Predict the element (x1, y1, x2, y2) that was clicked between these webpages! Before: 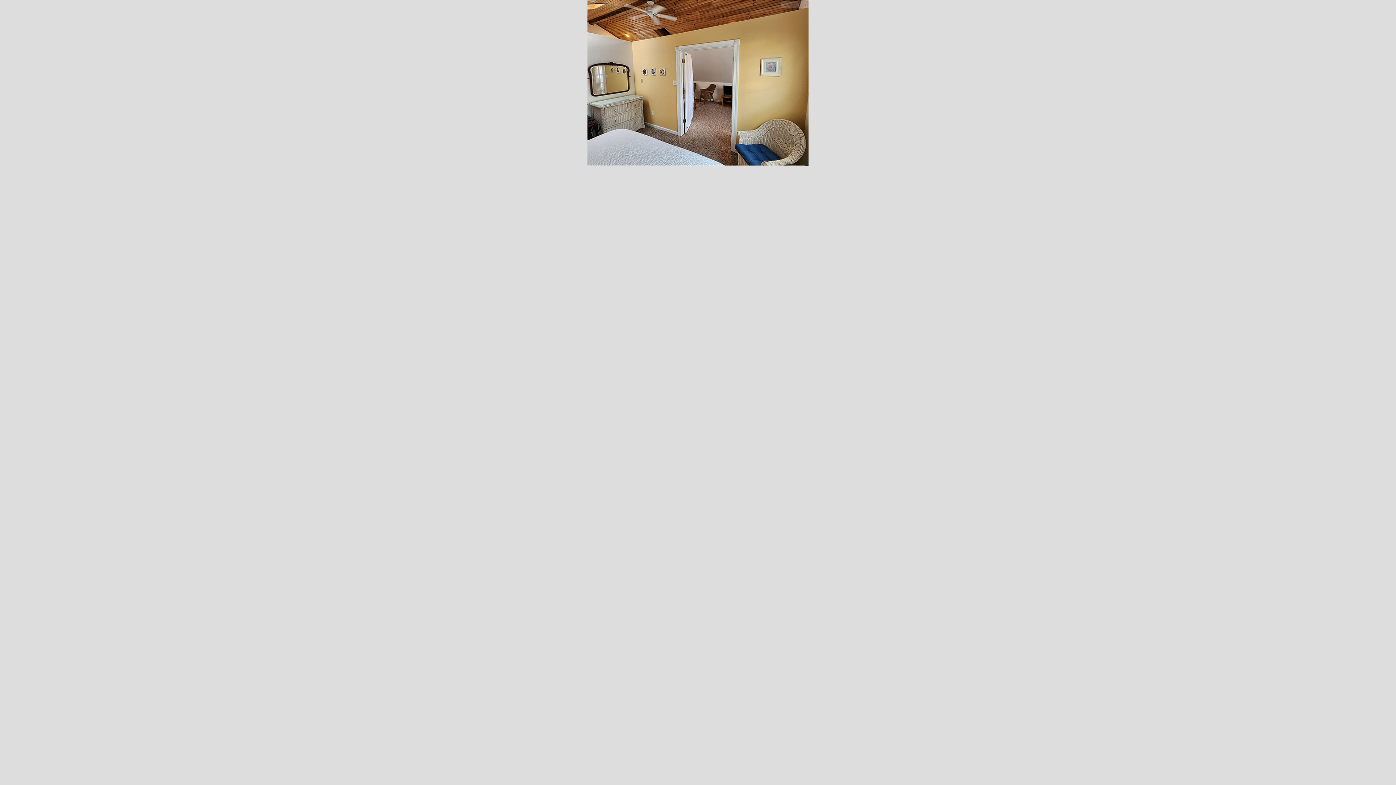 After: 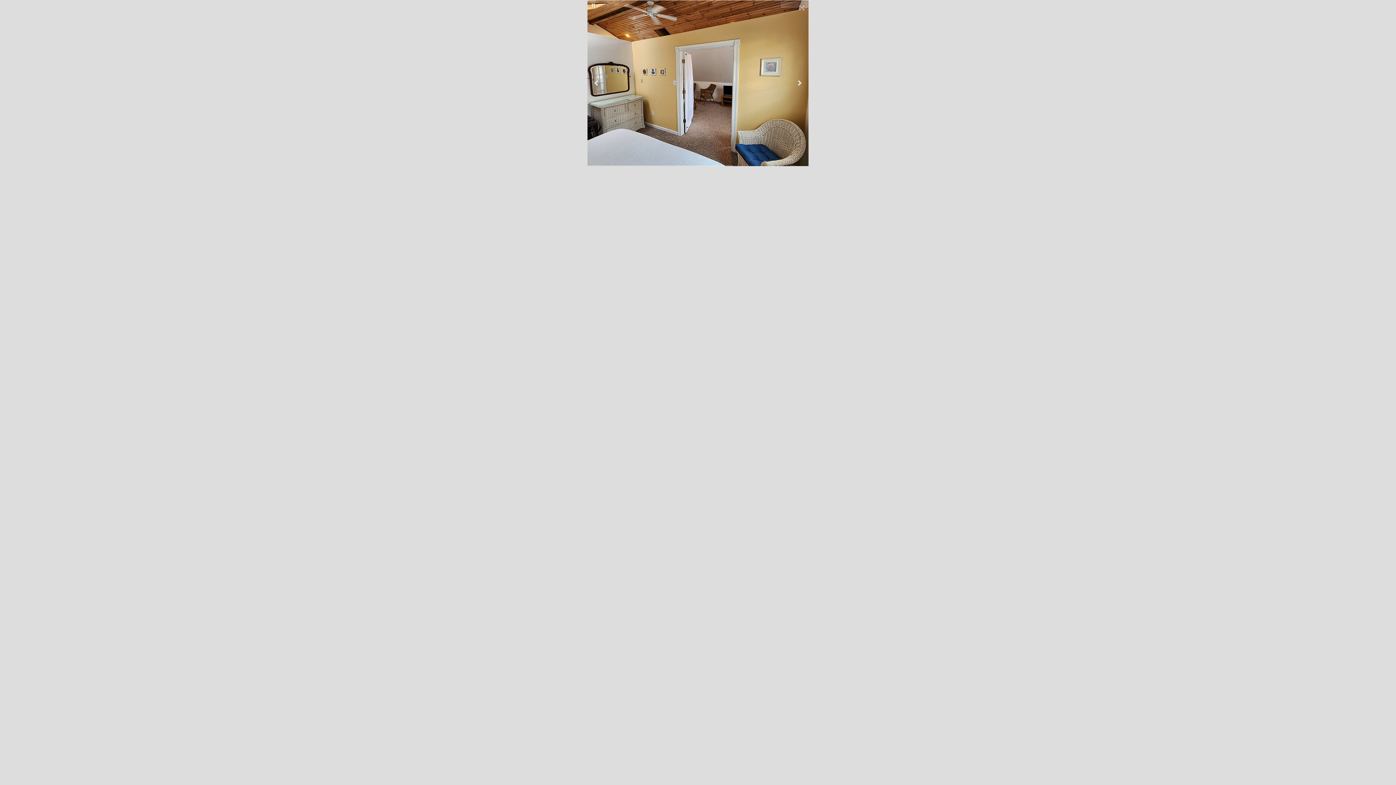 Action: bbox: (782, 2, 806, 7) label: hislider.com